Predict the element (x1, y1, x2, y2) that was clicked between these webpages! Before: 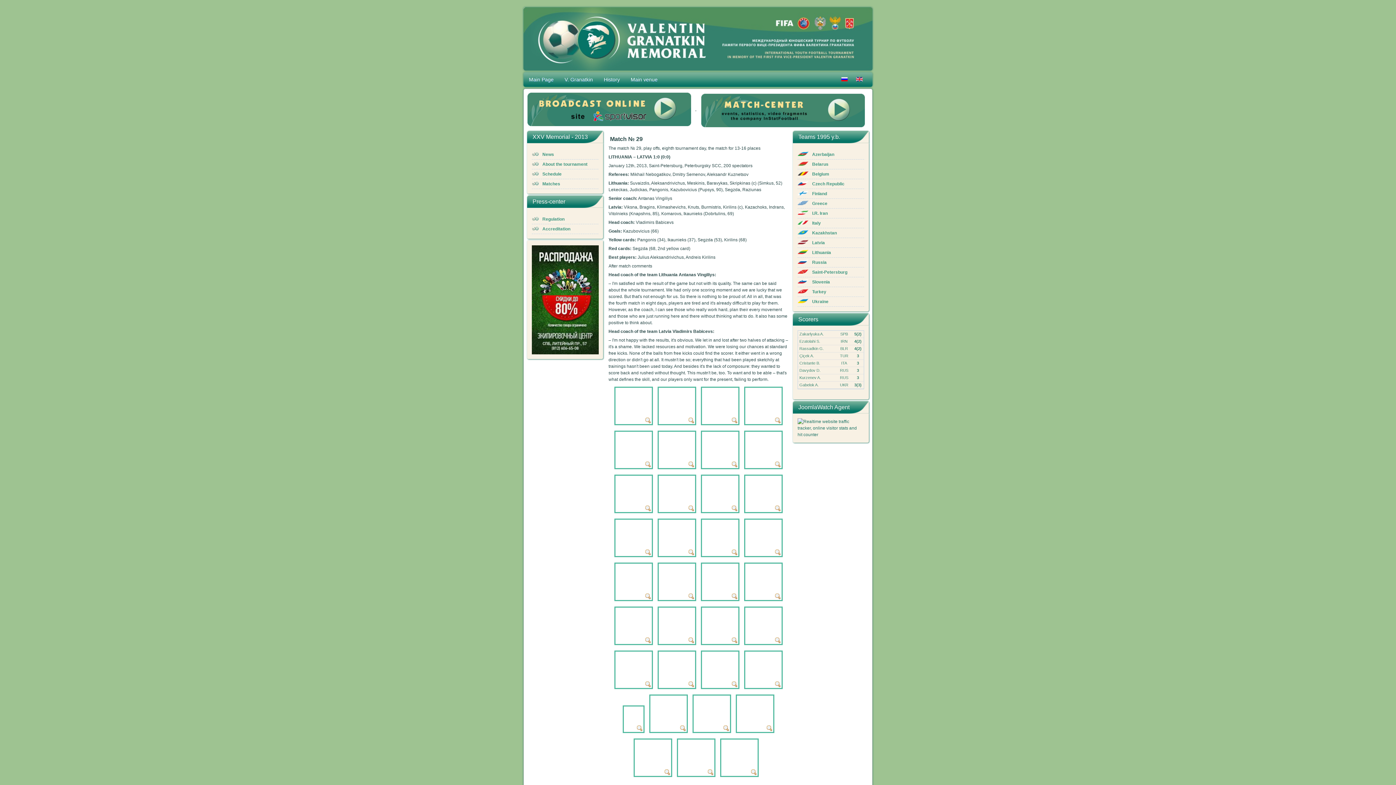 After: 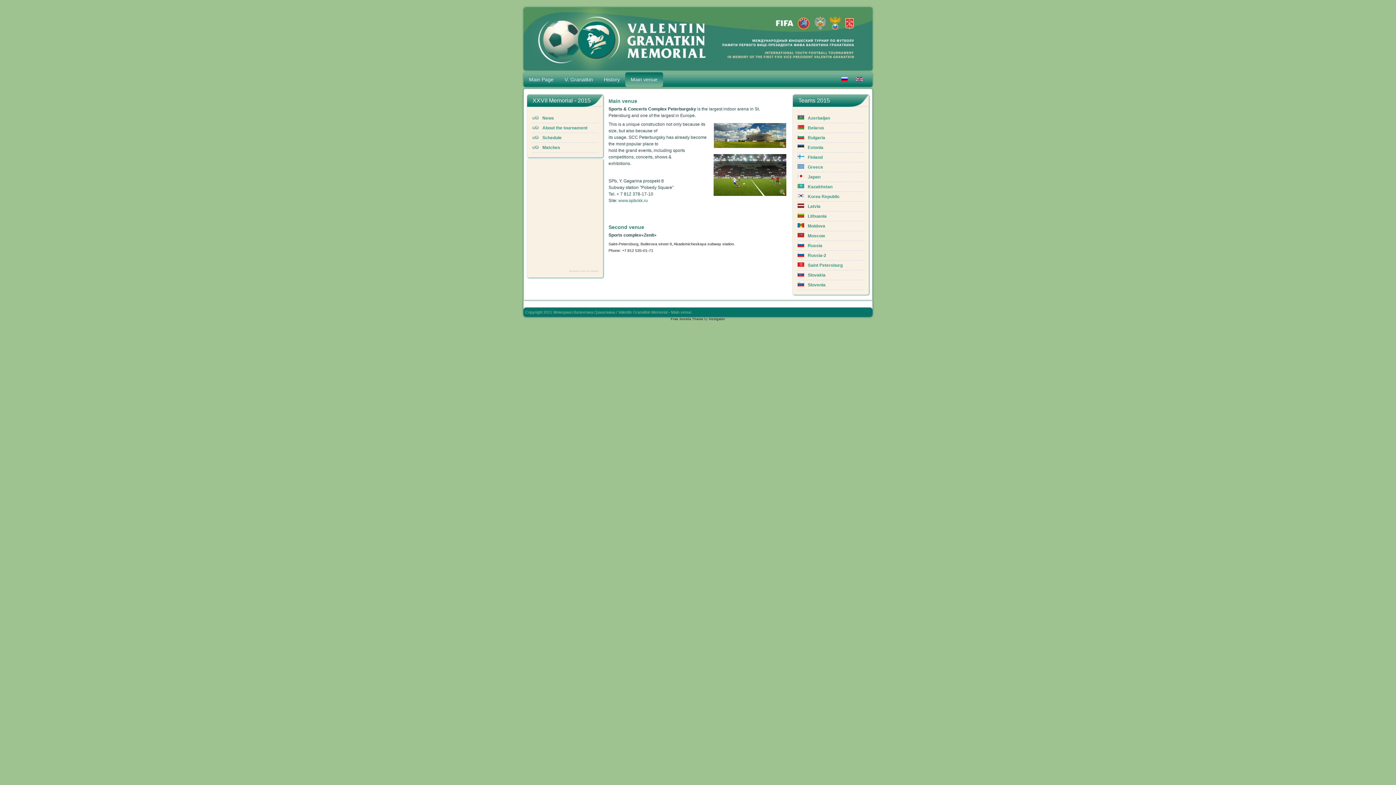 Action: bbox: (625, 72, 663, 86) label: Main venue